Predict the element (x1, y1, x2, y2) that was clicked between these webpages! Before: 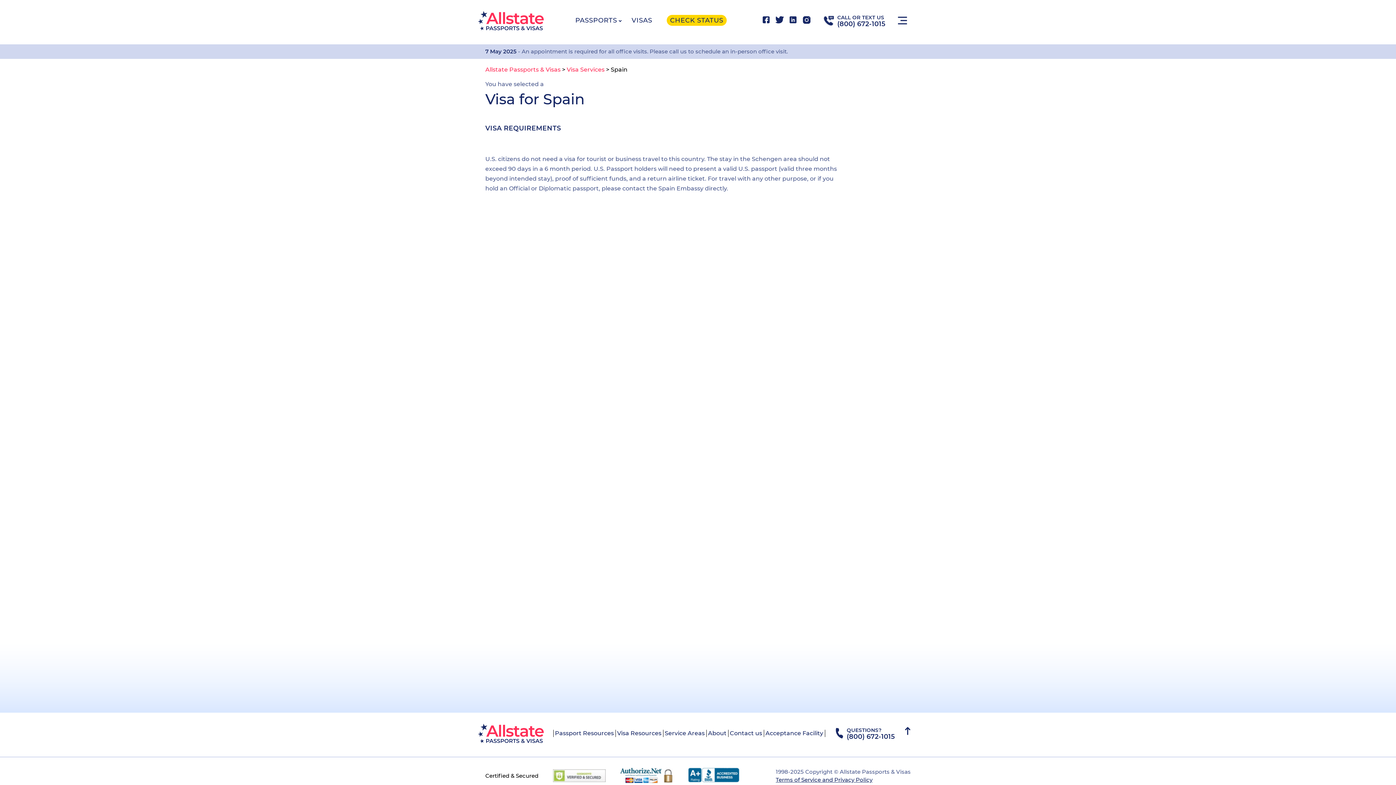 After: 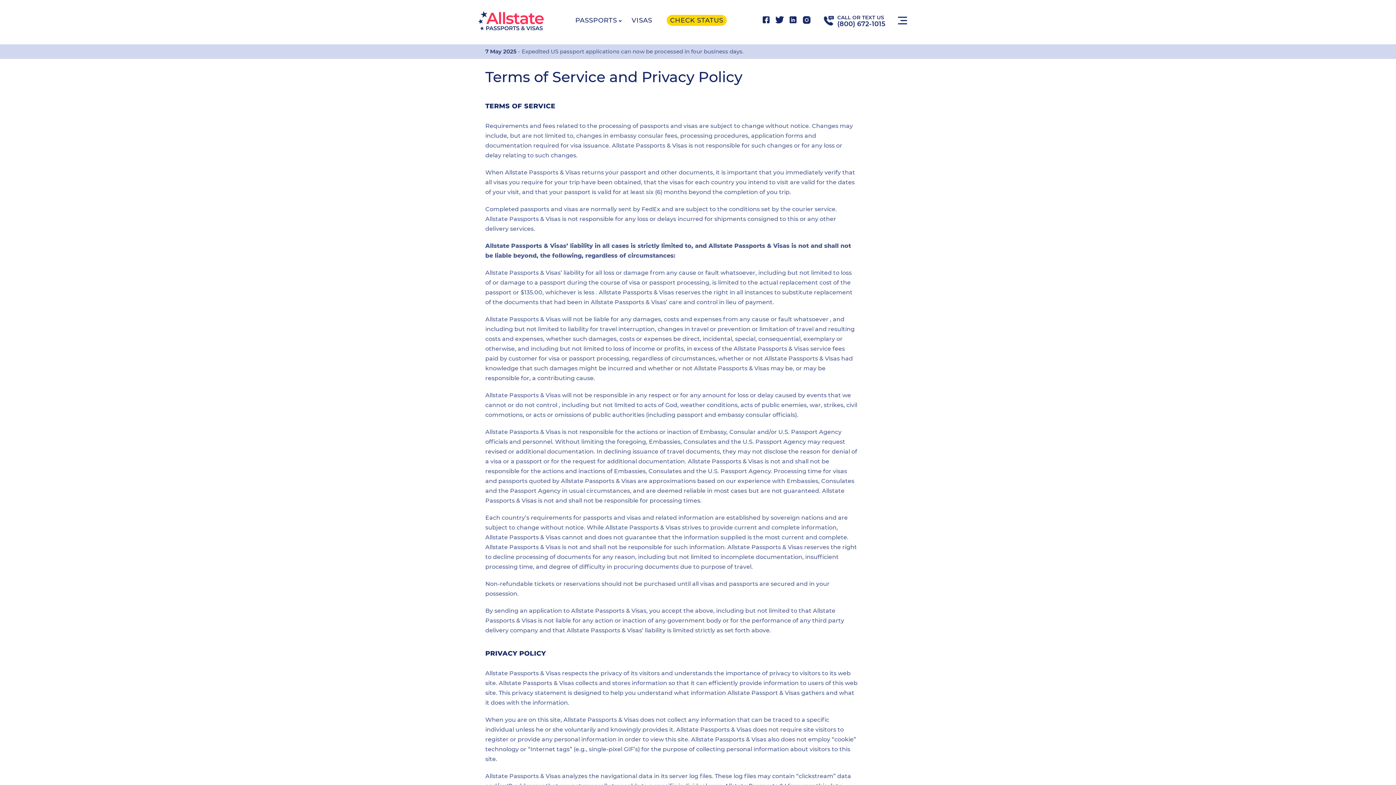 Action: label: Terms of Service and Privacy Policy bbox: (776, 776, 872, 783)